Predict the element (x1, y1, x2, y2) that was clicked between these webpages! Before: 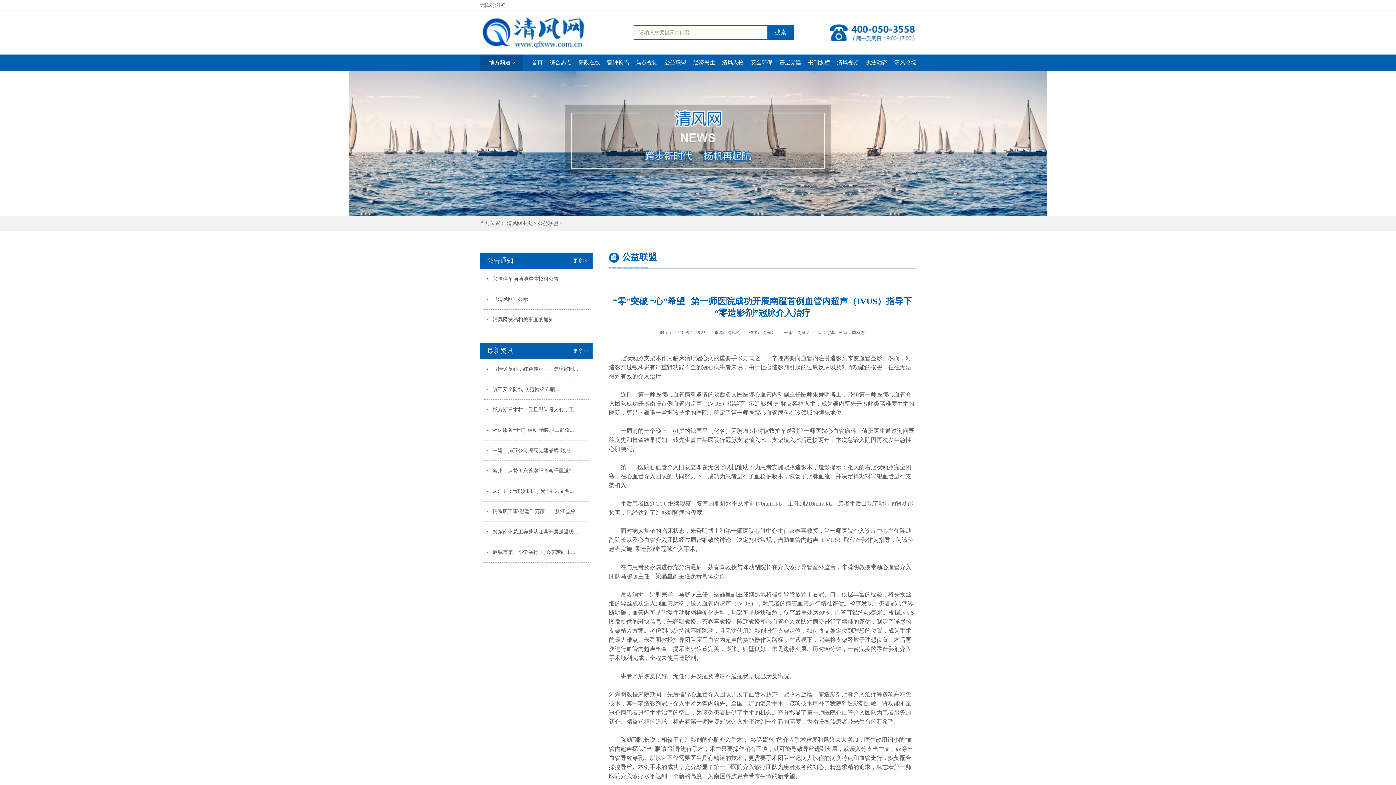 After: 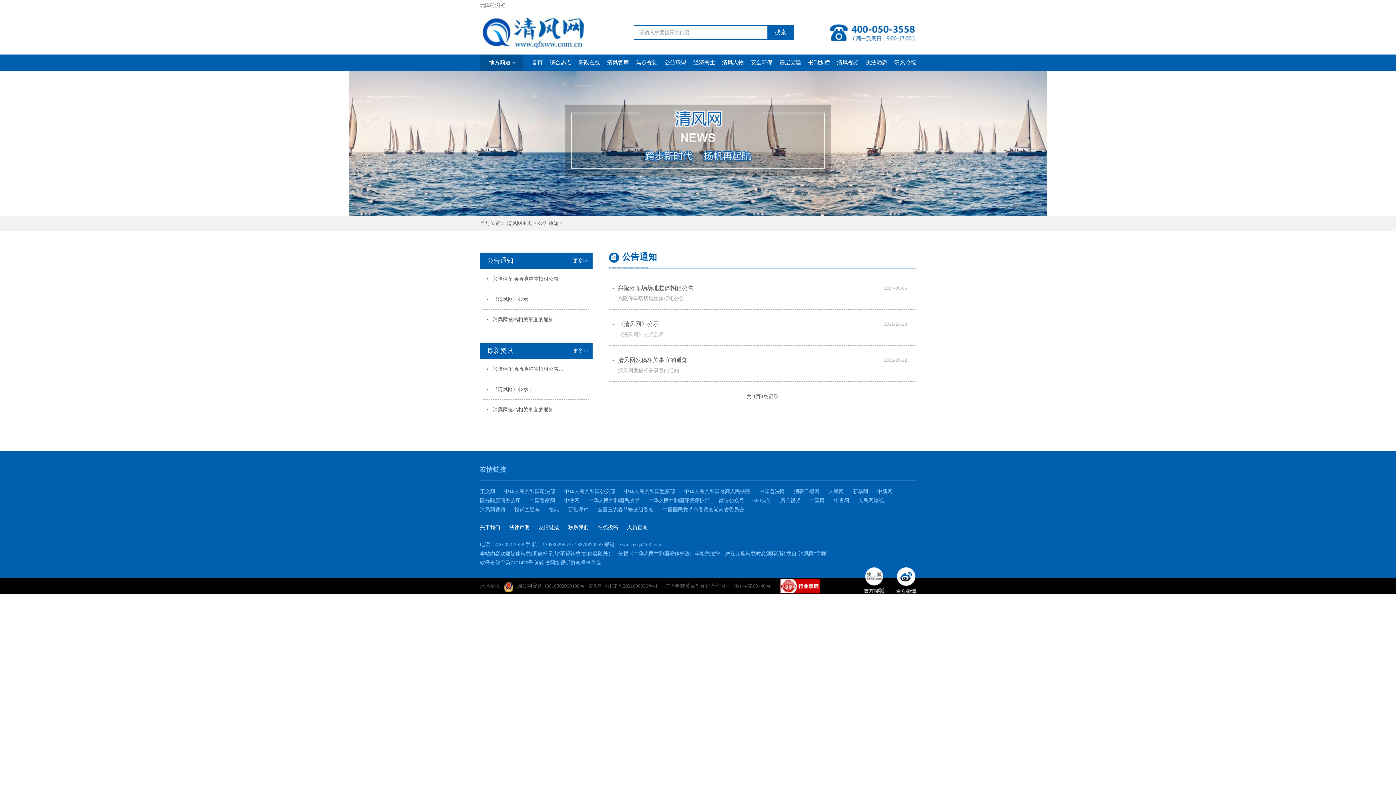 Action: bbox: (573, 252, 592, 269) label: 更多>>